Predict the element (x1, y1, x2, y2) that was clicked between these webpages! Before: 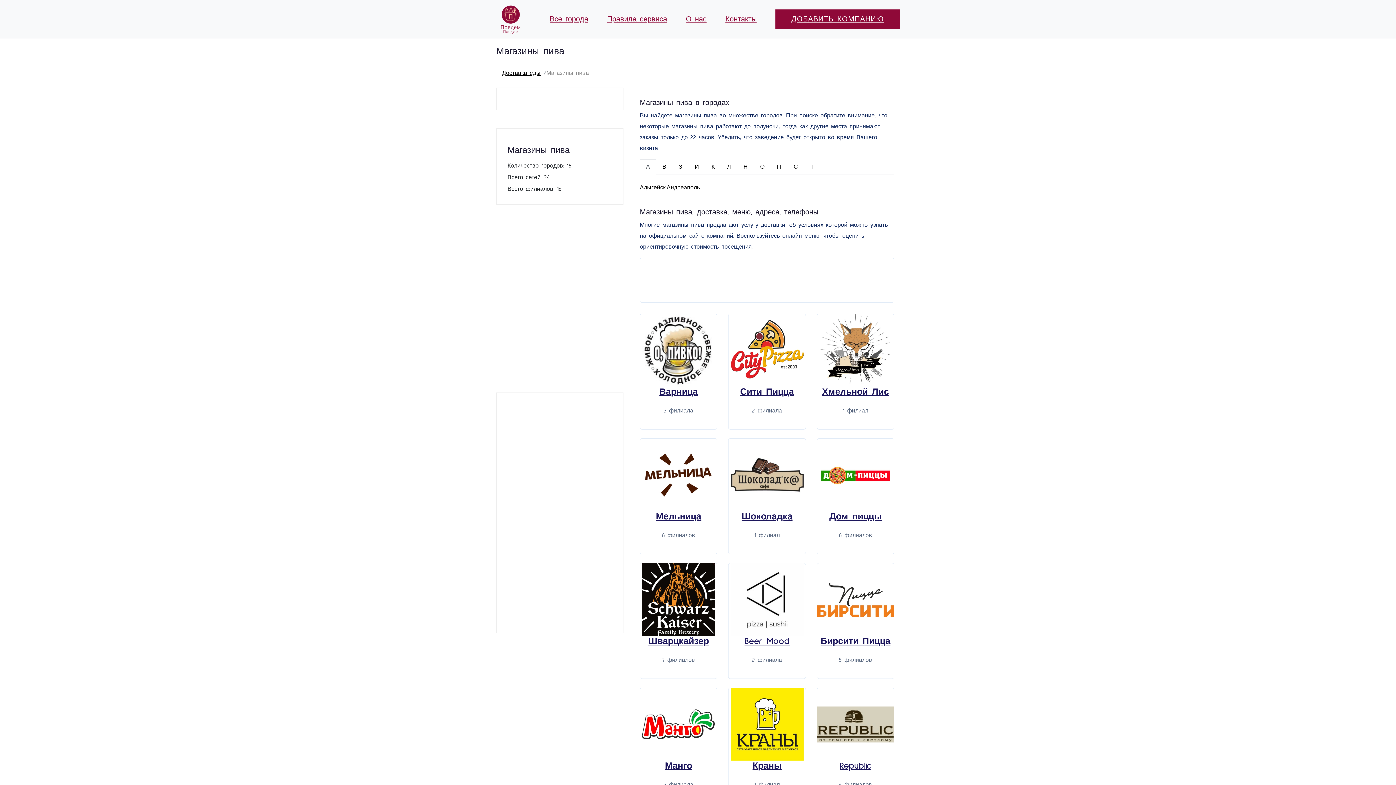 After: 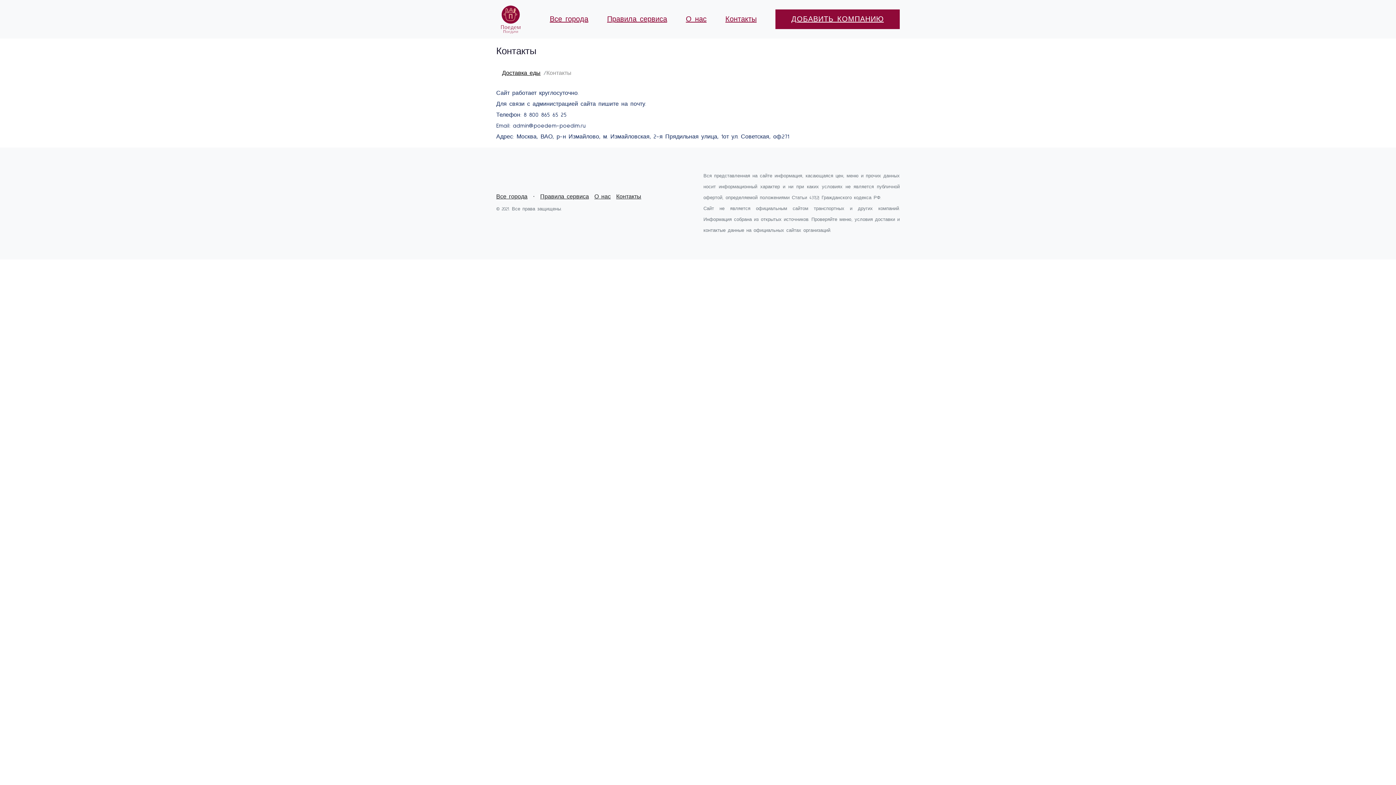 Action: bbox: (725, 13, 756, 24) label: Контакты